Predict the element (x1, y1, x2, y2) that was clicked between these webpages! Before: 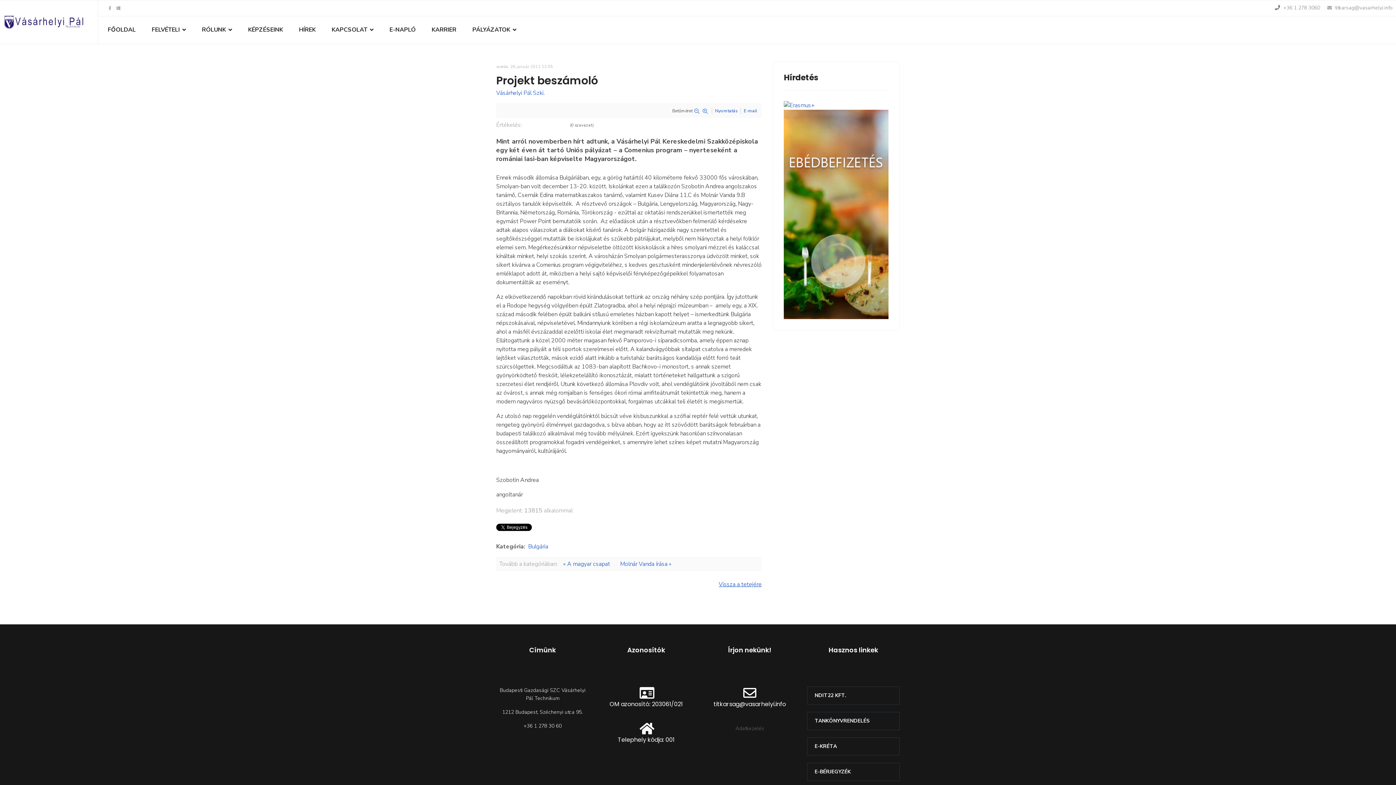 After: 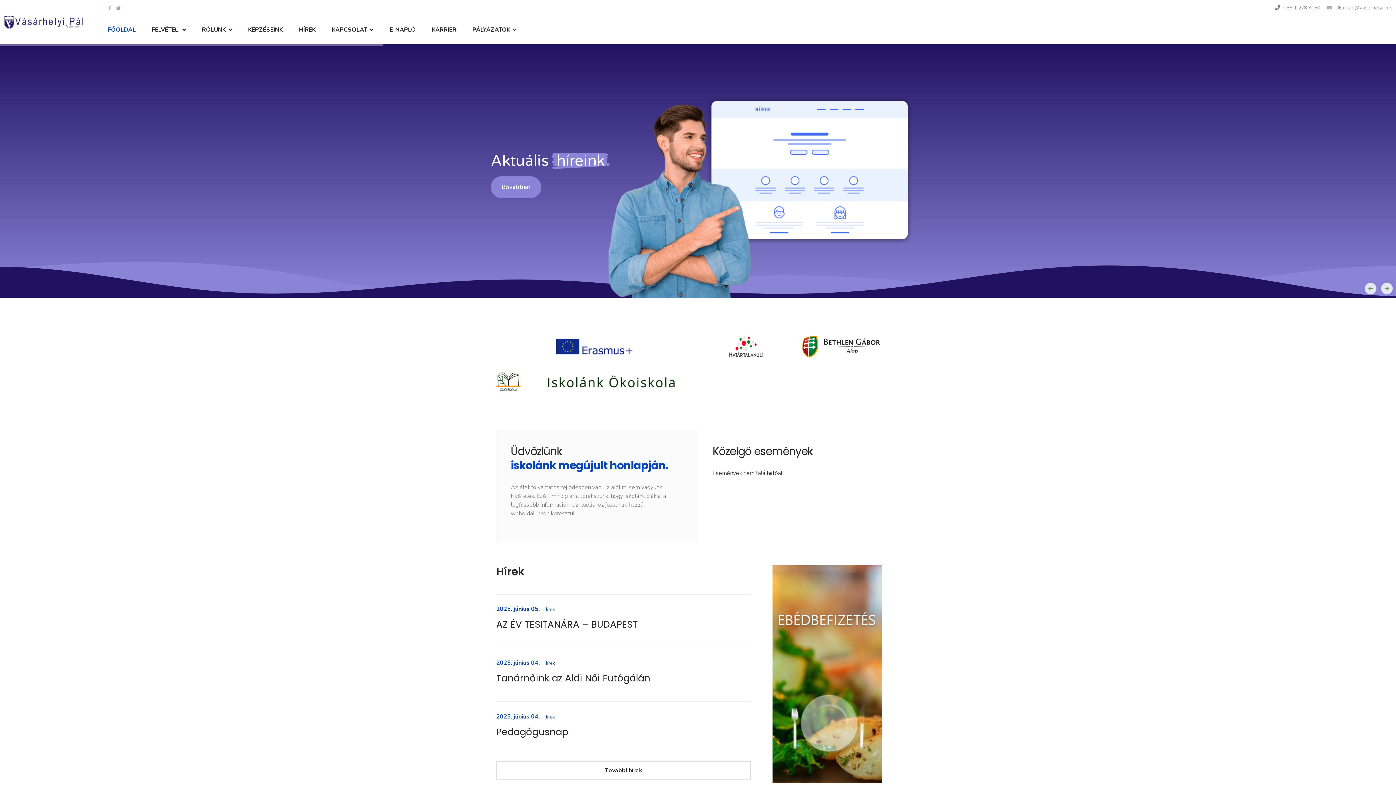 Action: bbox: (4, 15, 84, 28)